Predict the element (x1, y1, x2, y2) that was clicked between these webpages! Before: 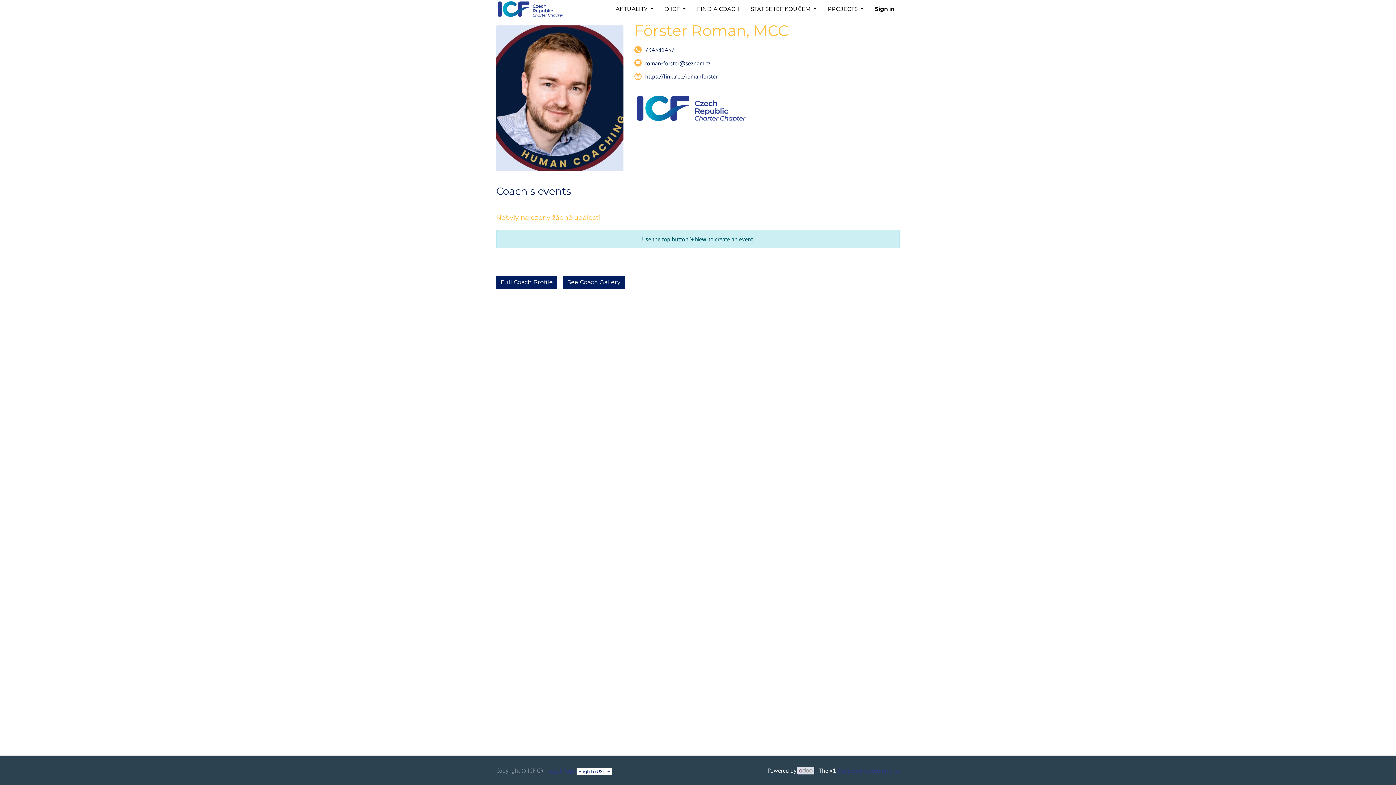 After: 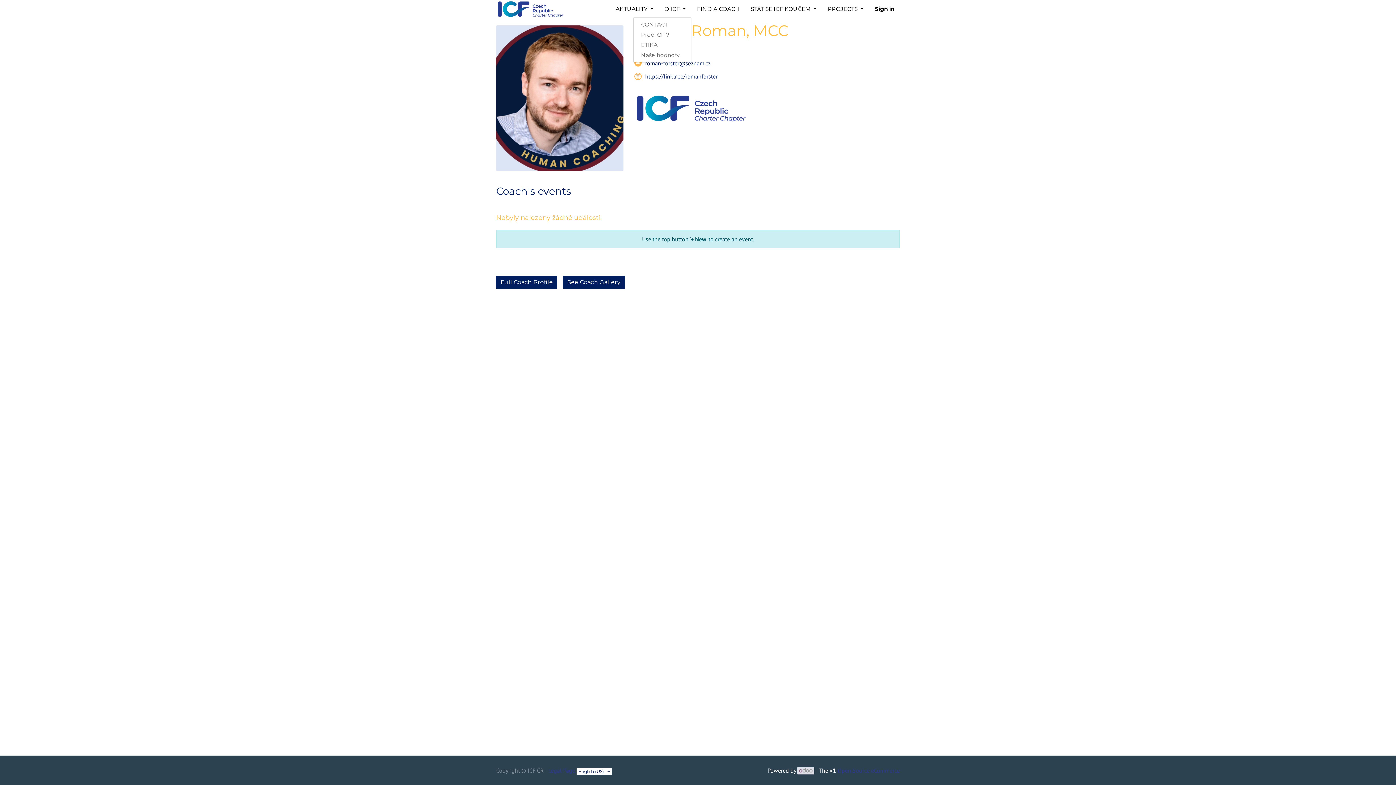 Action: label: O ICF  bbox: (659, 0, 691, 17)